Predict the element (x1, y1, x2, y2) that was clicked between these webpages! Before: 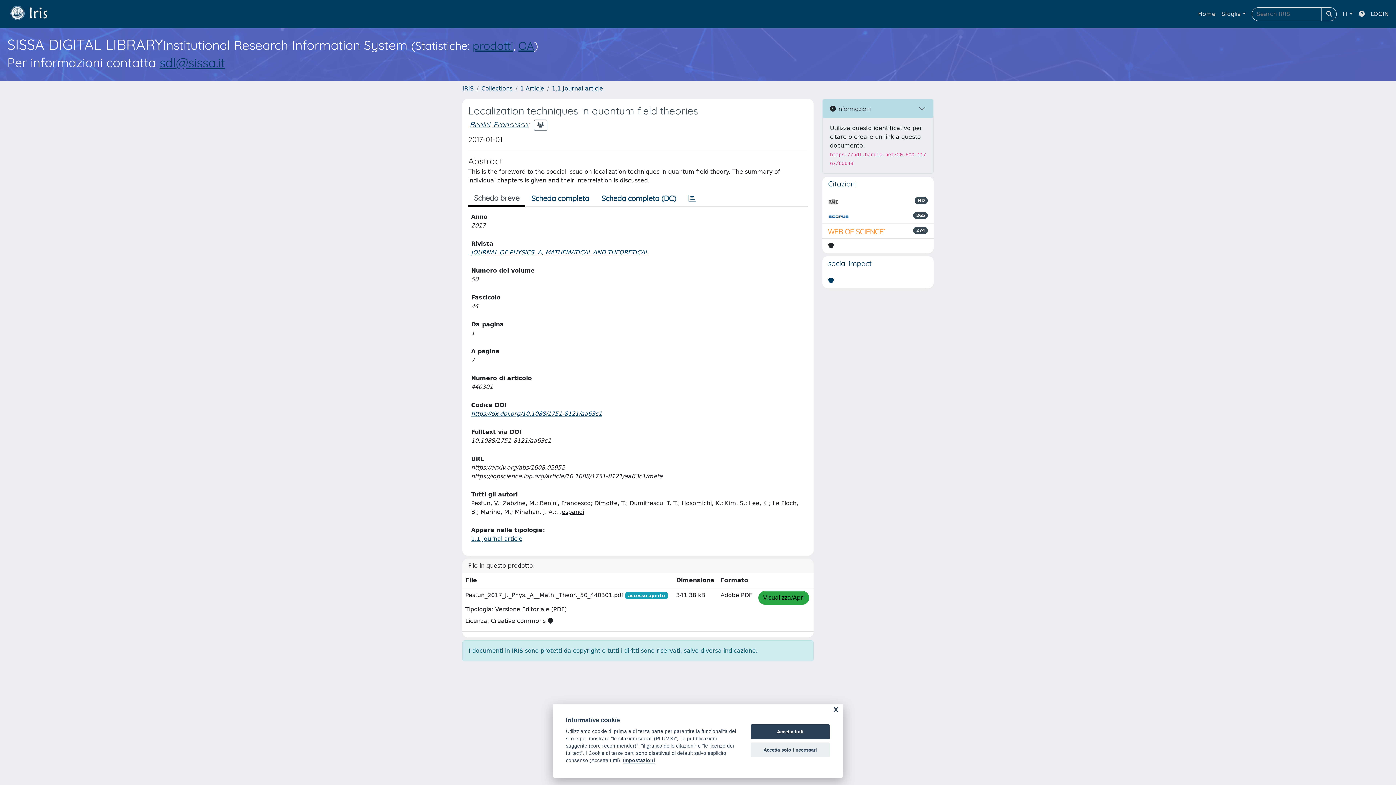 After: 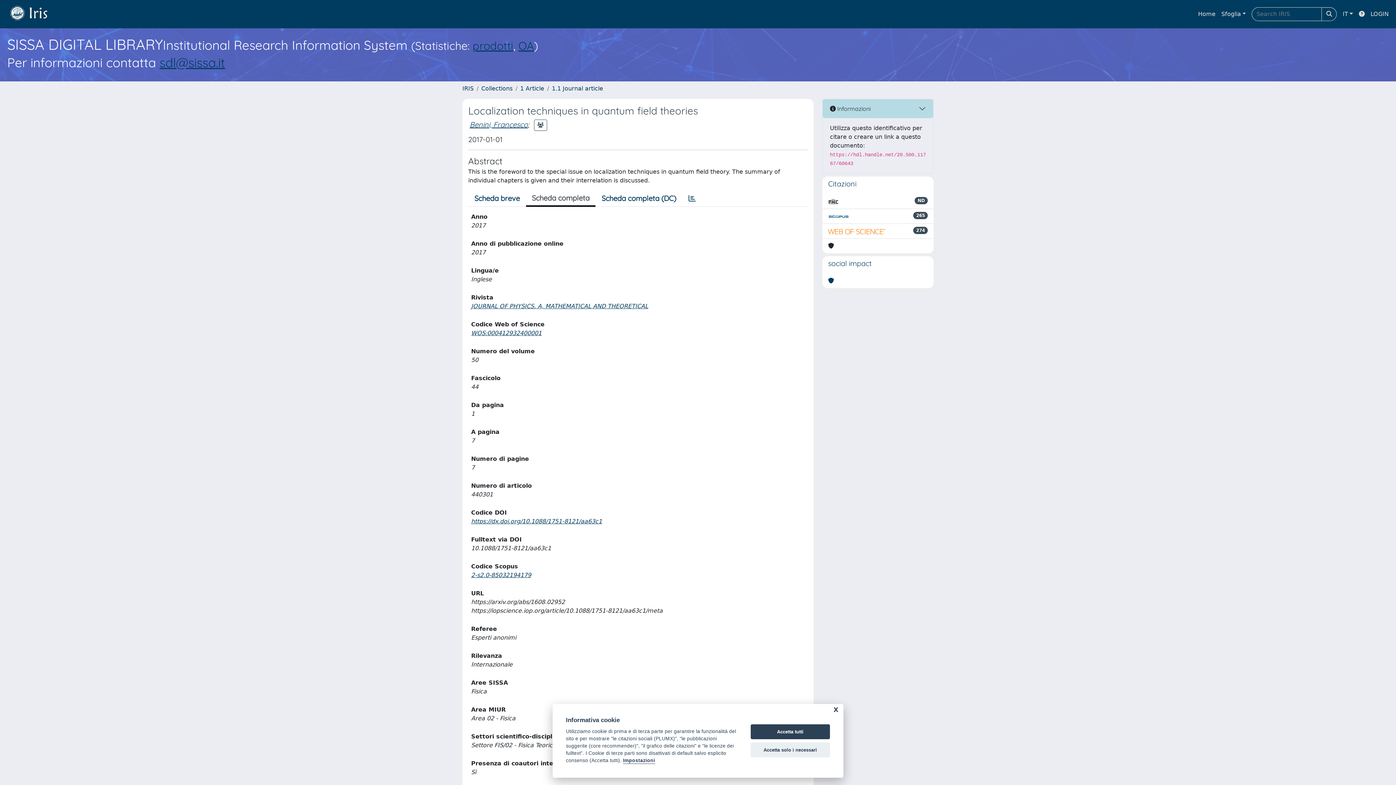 Action: bbox: (525, 190, 595, 206) label: Scheda completa